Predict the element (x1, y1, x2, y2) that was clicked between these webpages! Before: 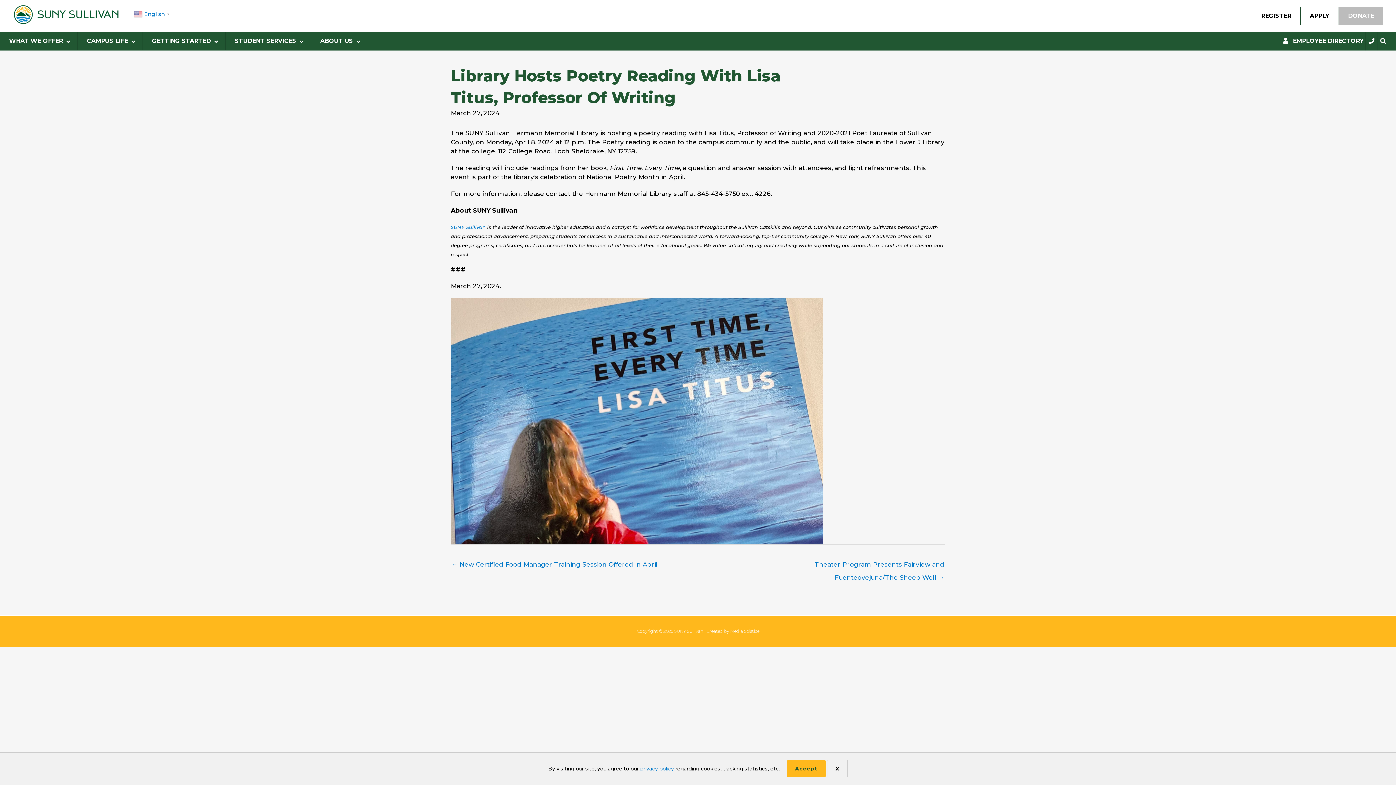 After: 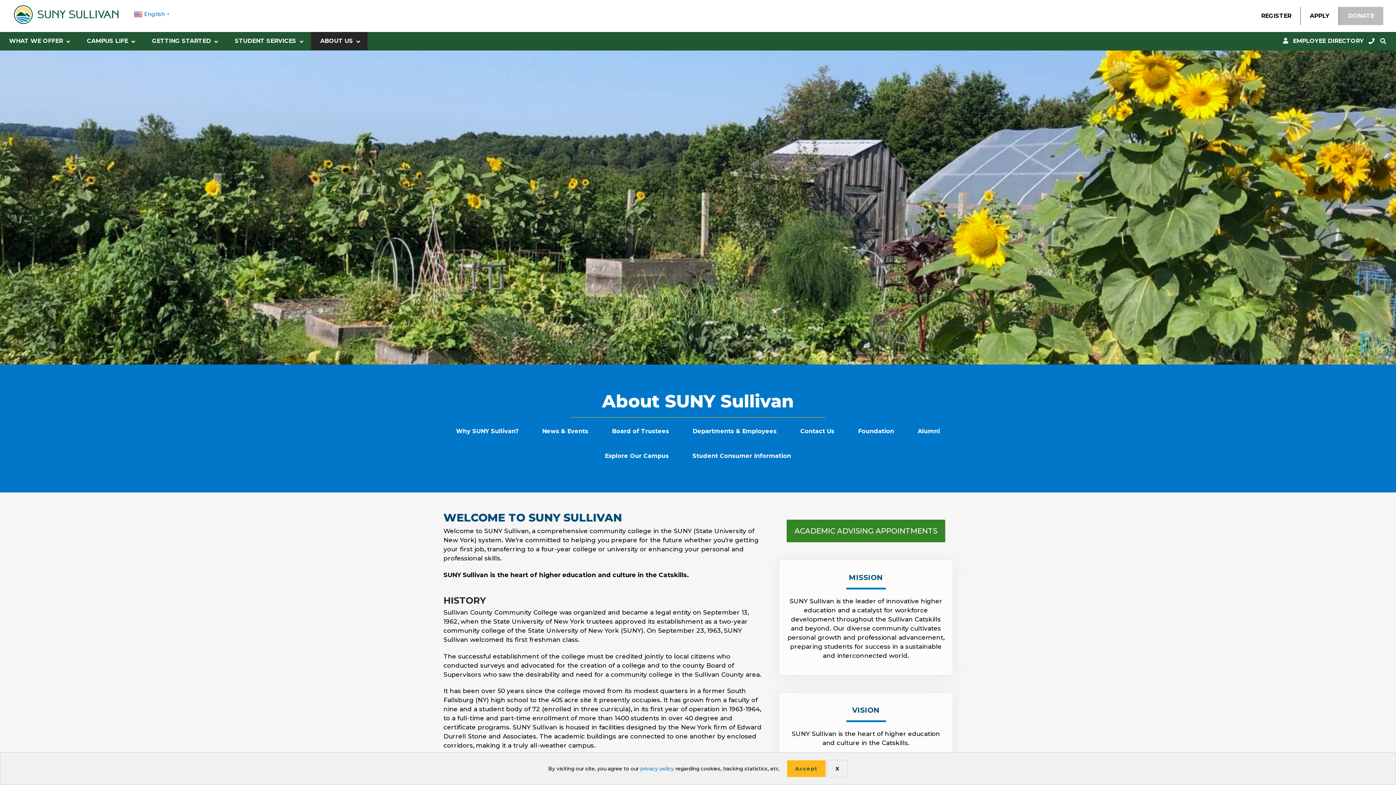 Action: label: ABOUT US bbox: (310, 32, 367, 50)